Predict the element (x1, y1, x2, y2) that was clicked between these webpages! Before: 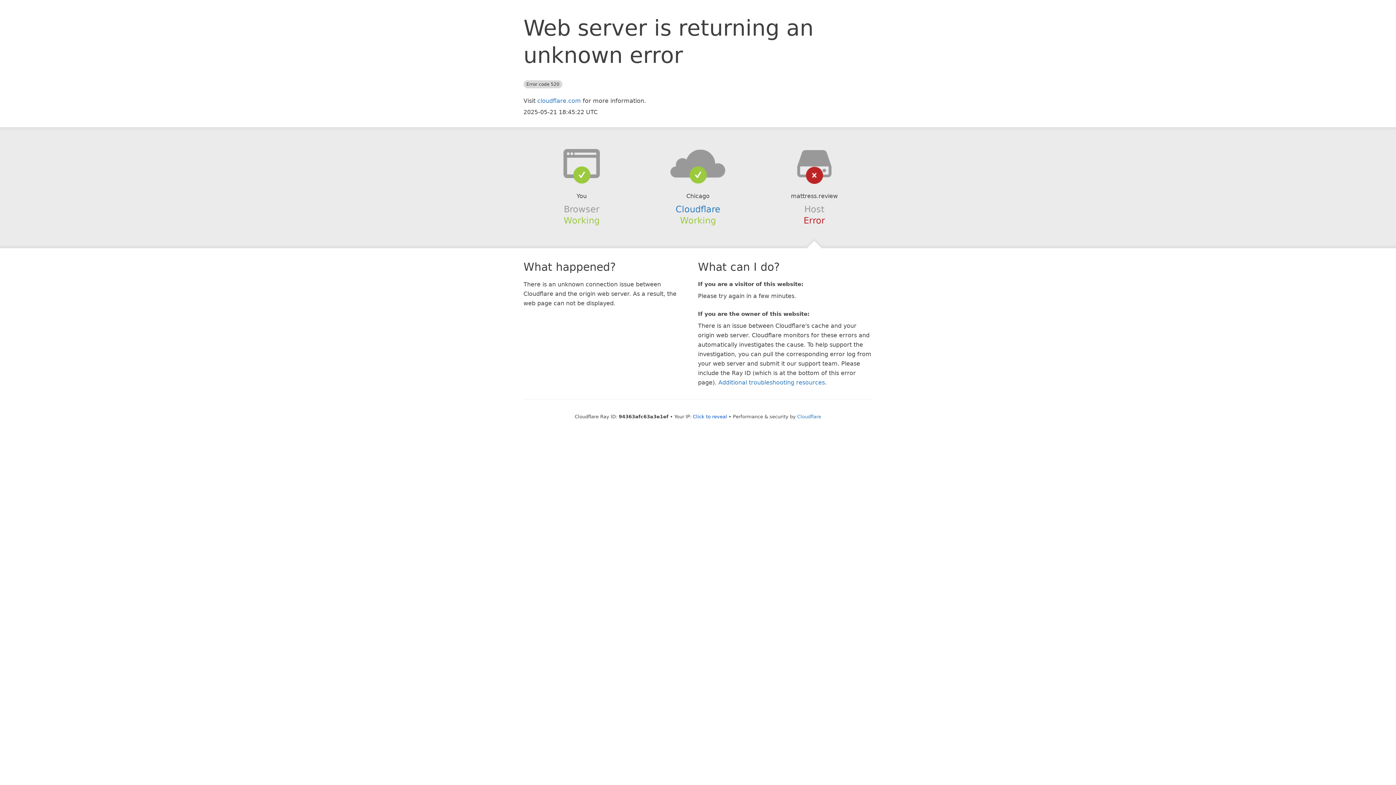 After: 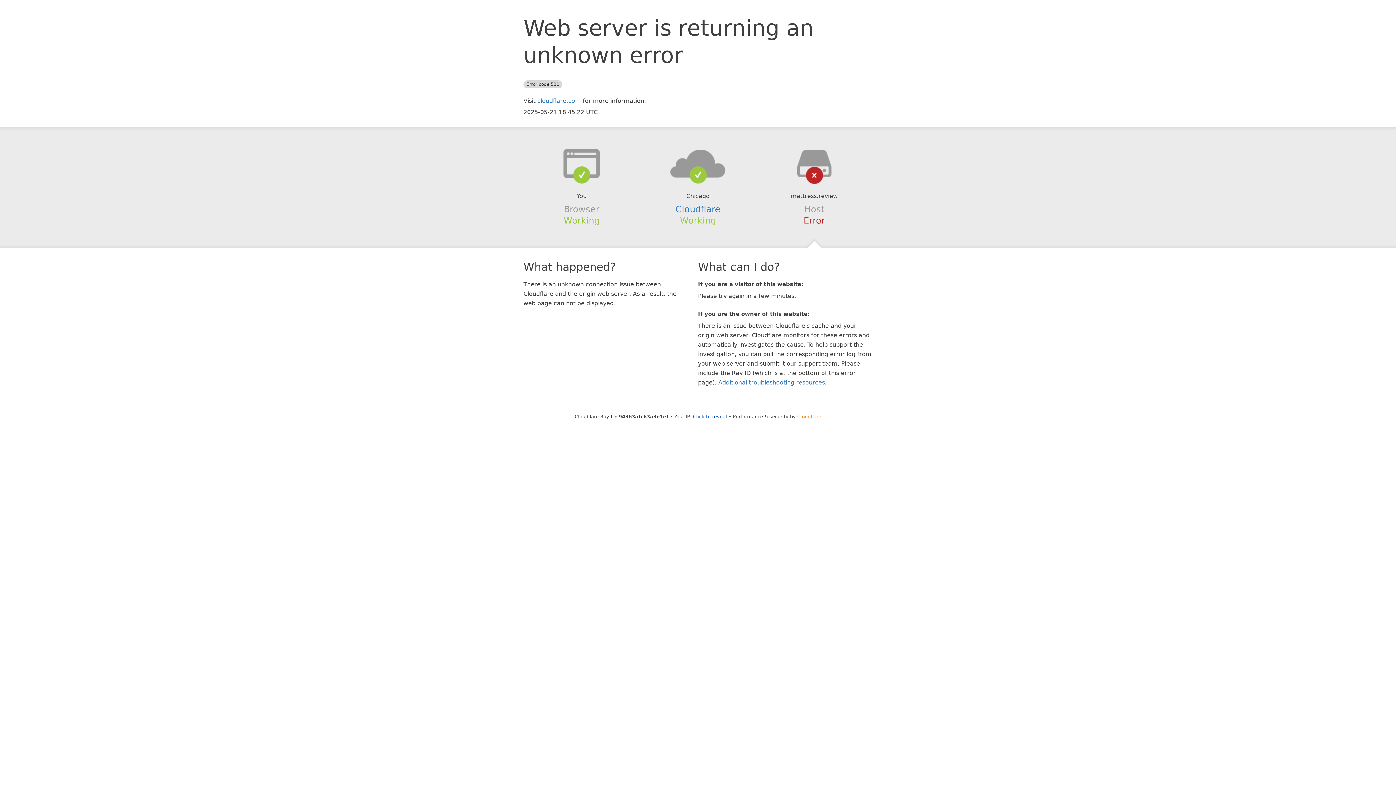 Action: bbox: (797, 414, 821, 419) label: Cloudflare